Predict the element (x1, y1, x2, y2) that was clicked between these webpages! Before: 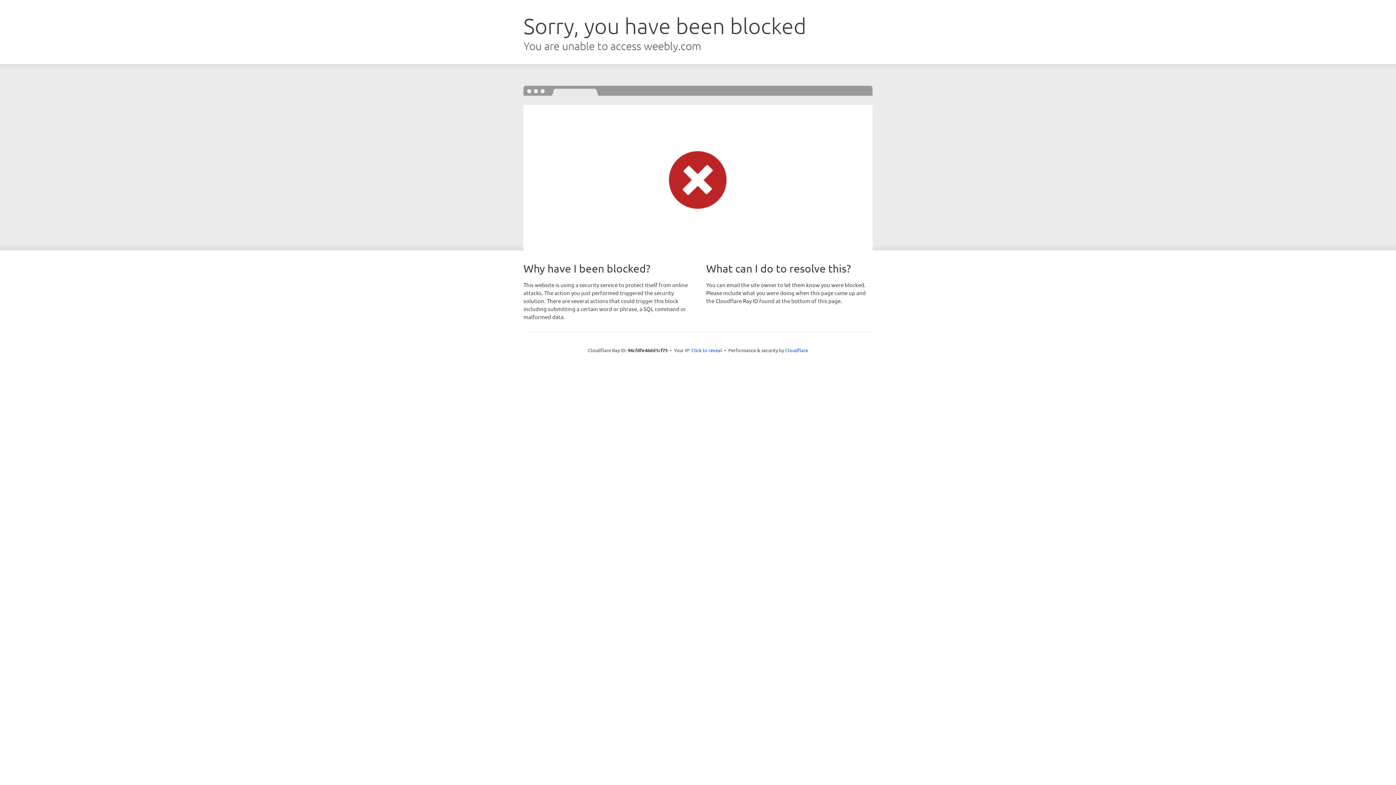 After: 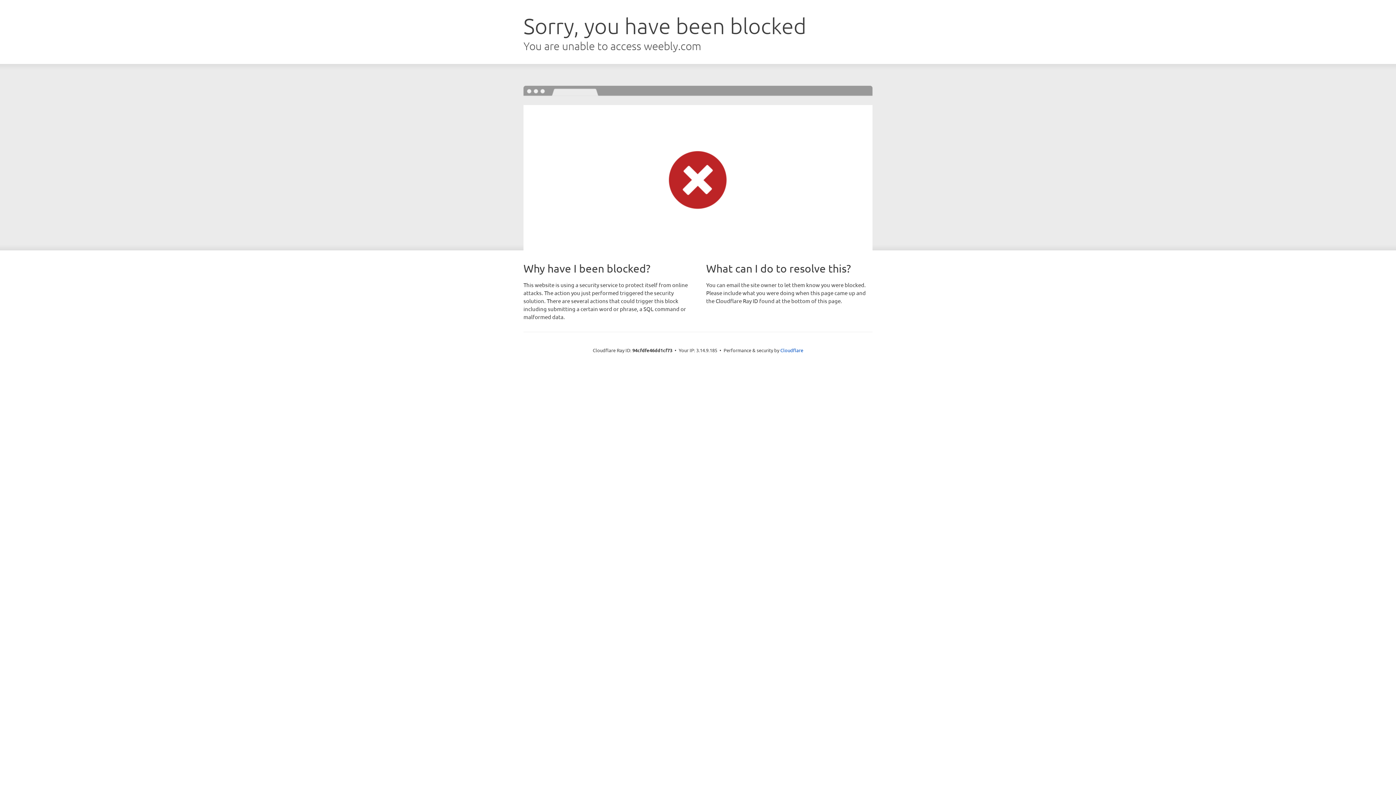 Action: label: Click to reveal bbox: (691, 346, 722, 353)